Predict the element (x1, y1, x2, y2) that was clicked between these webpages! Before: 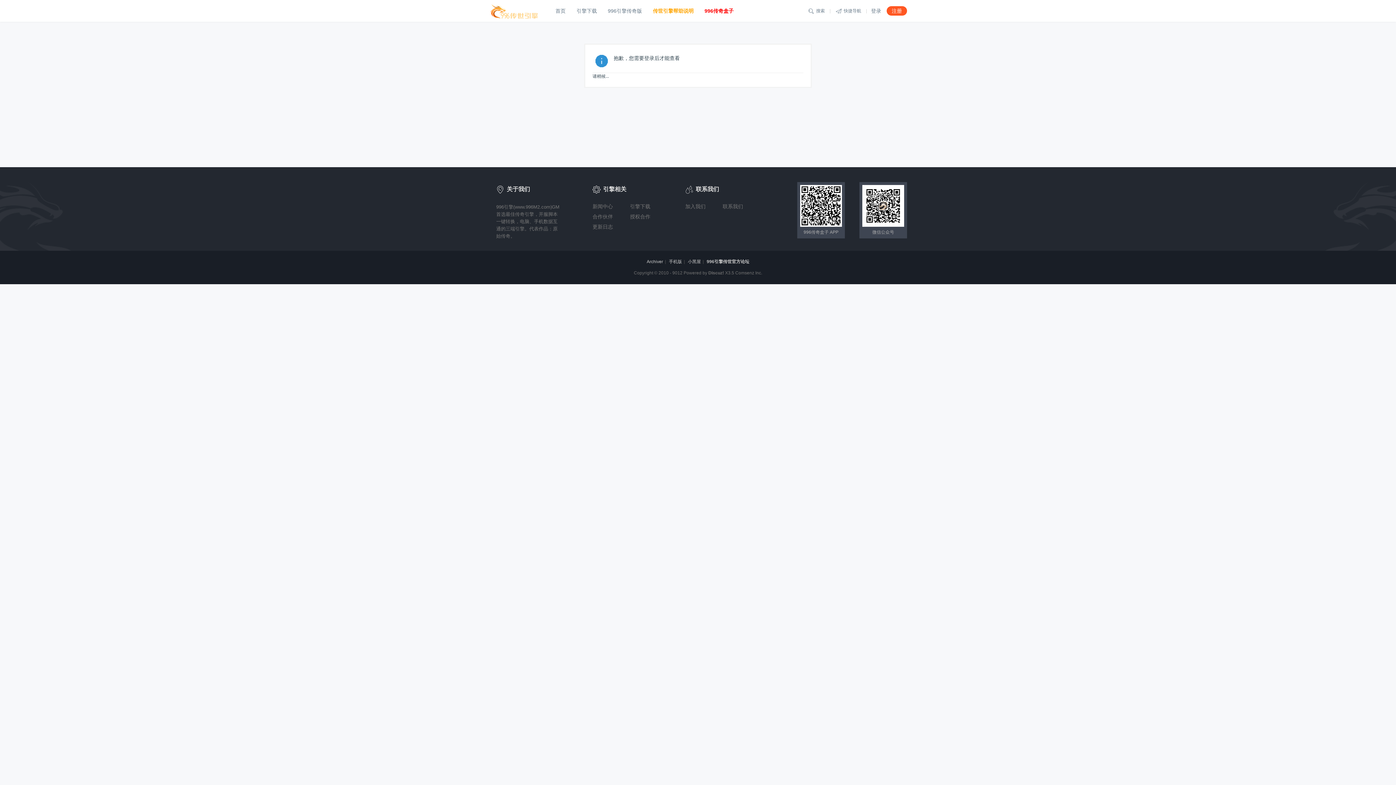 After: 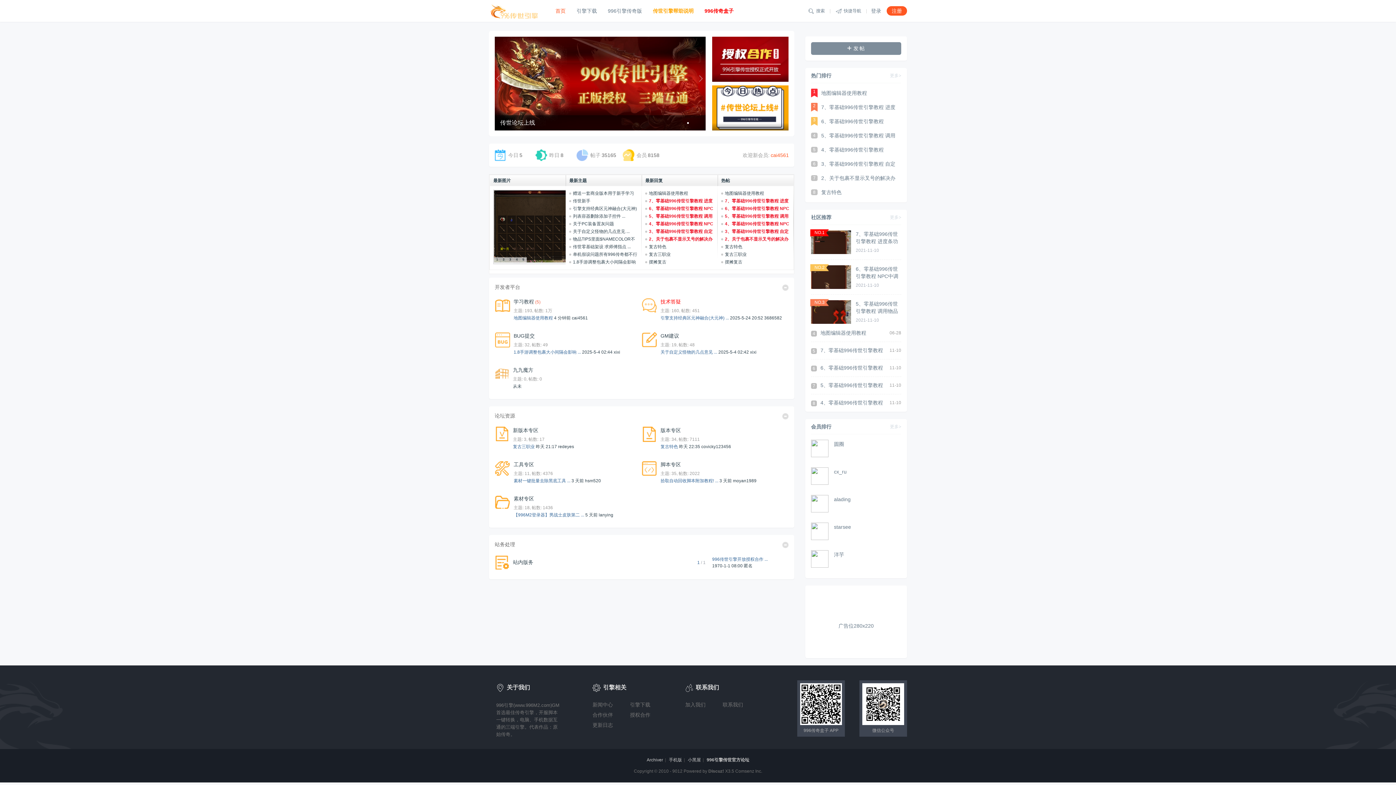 Action: bbox: (552, 0, 569, 21) label: 首页BBS